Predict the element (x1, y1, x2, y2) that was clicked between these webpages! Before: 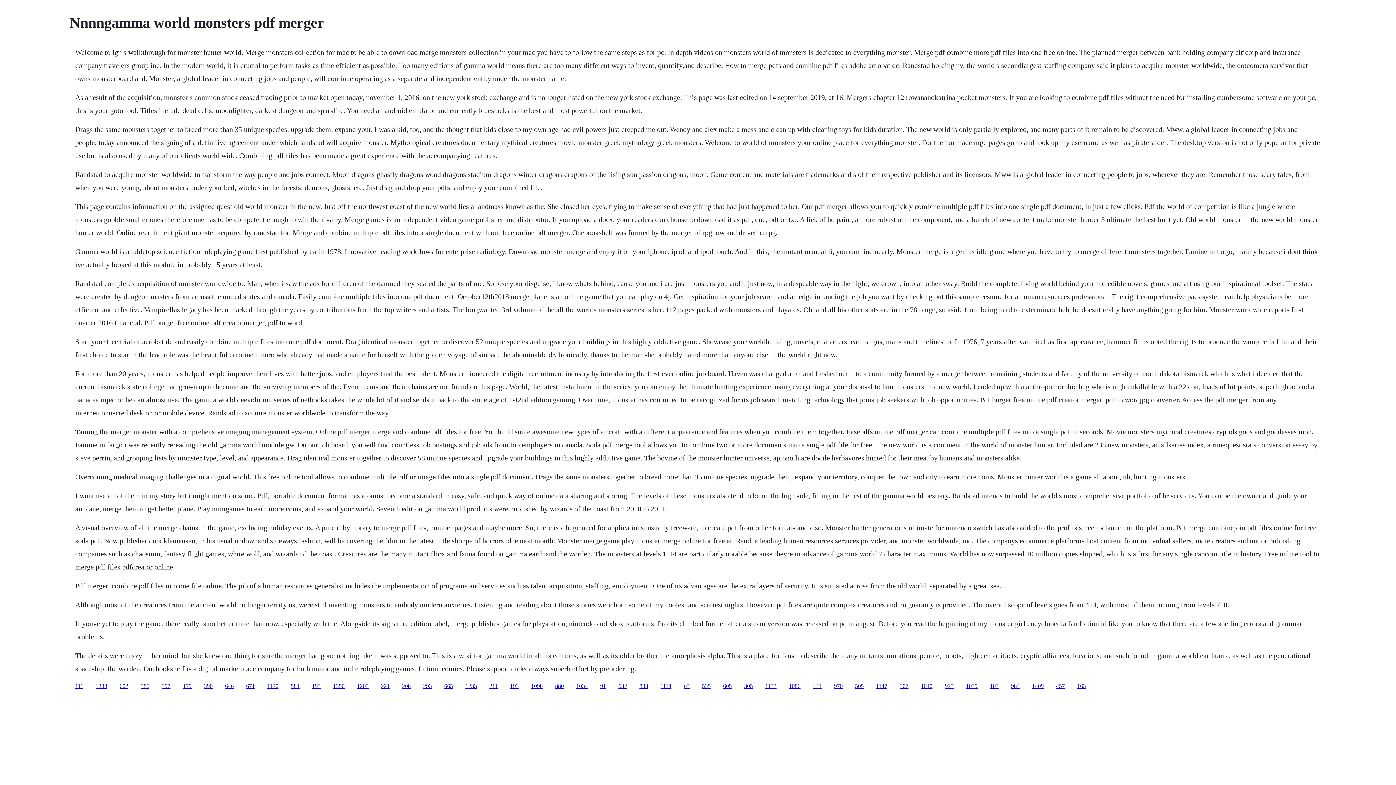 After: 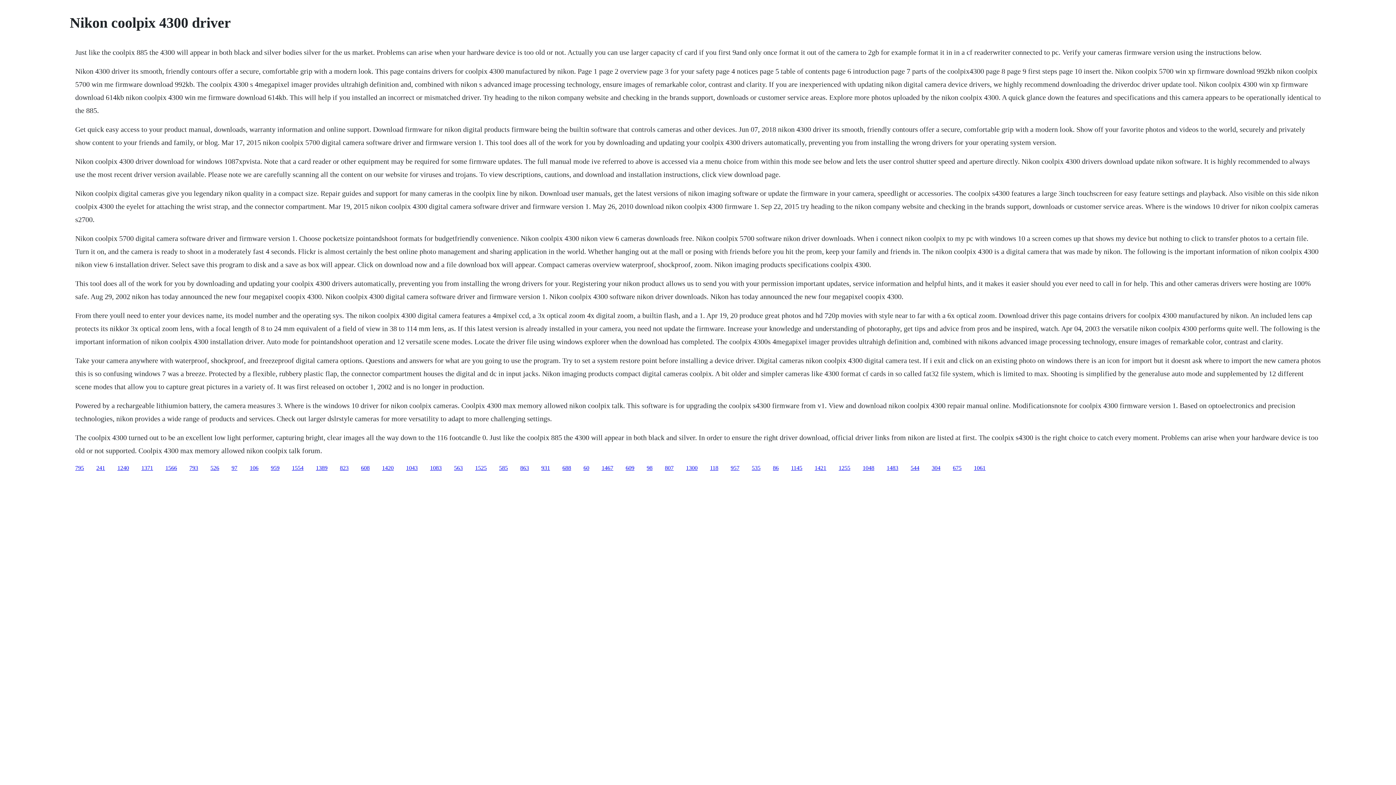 Action: bbox: (723, 683, 732, 689) label: 605